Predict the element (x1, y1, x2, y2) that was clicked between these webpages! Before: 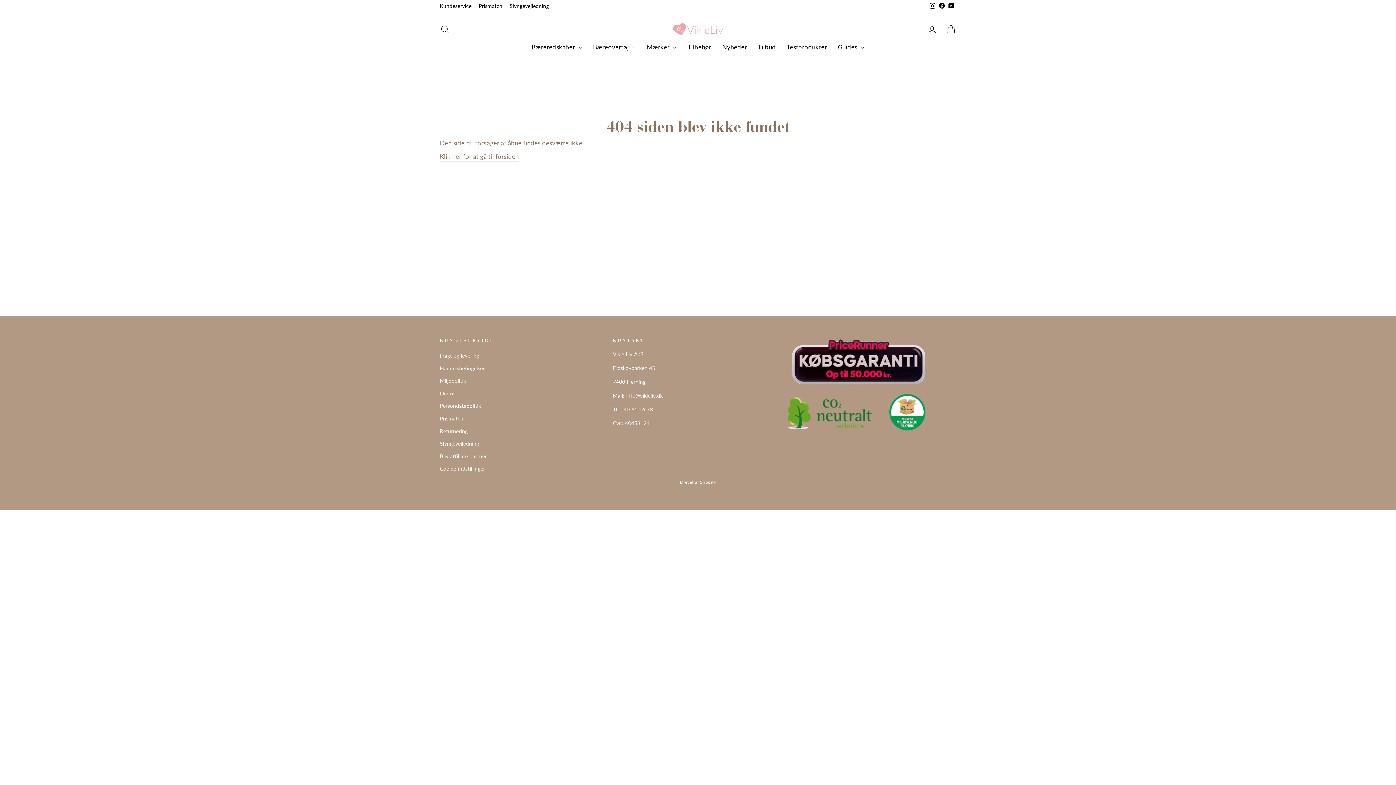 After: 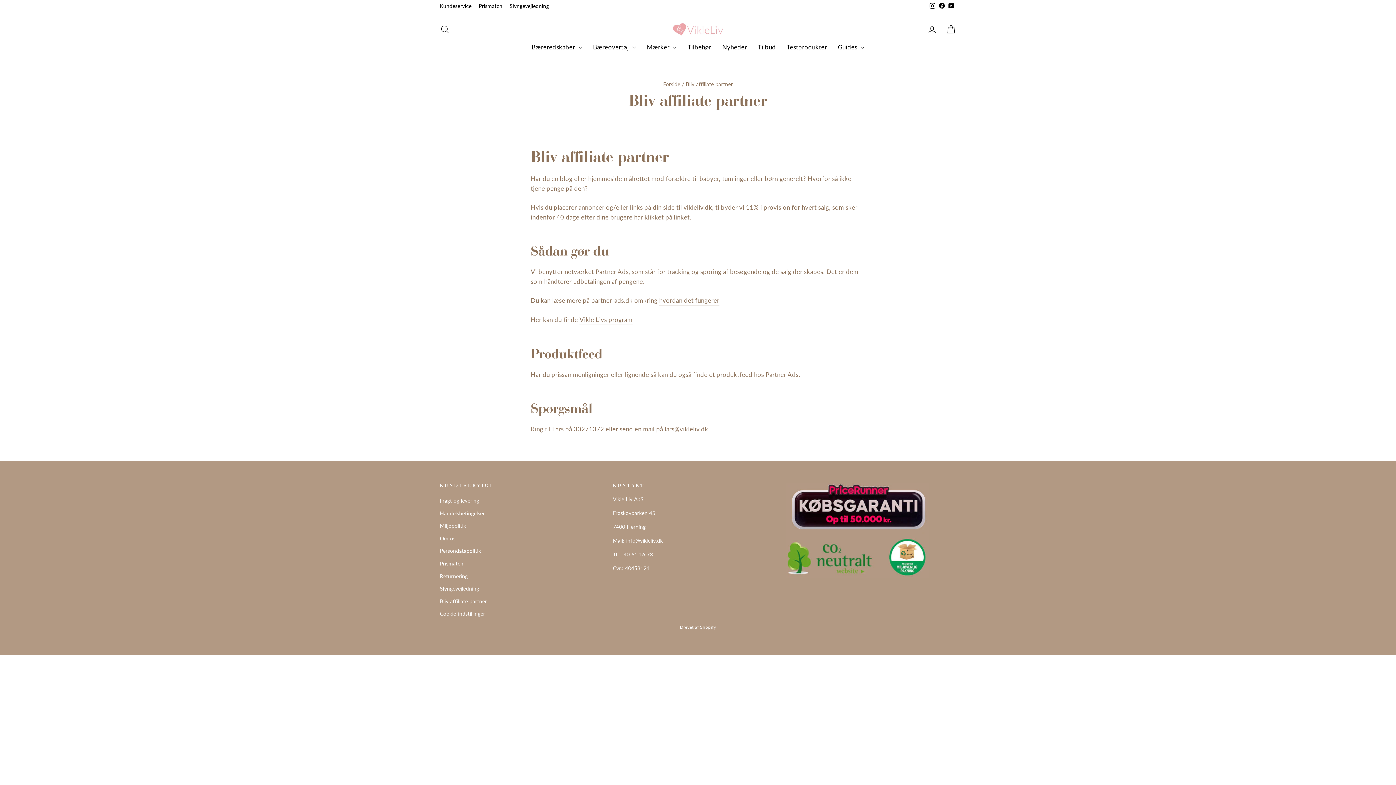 Action: bbox: (440, 450, 487, 462) label: Bliv affiliate partner